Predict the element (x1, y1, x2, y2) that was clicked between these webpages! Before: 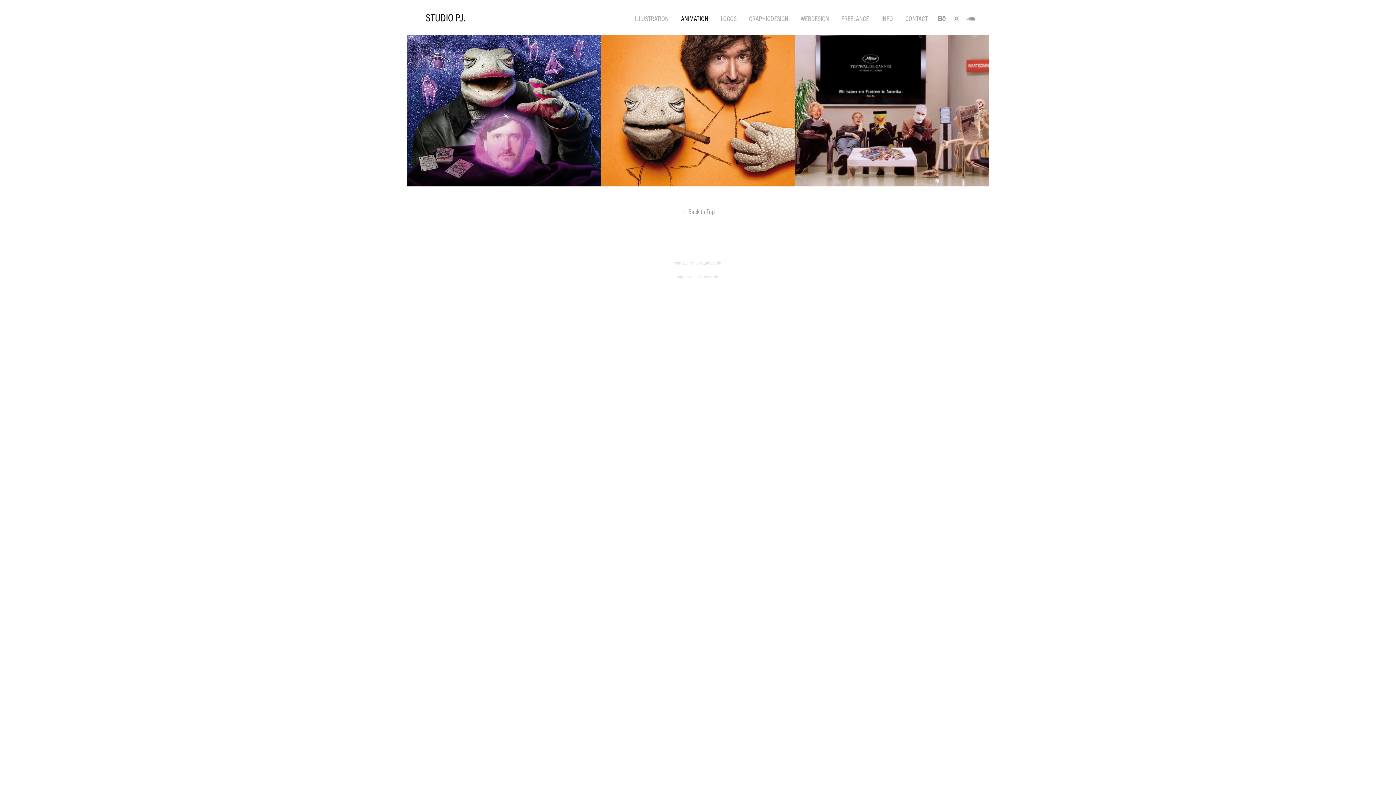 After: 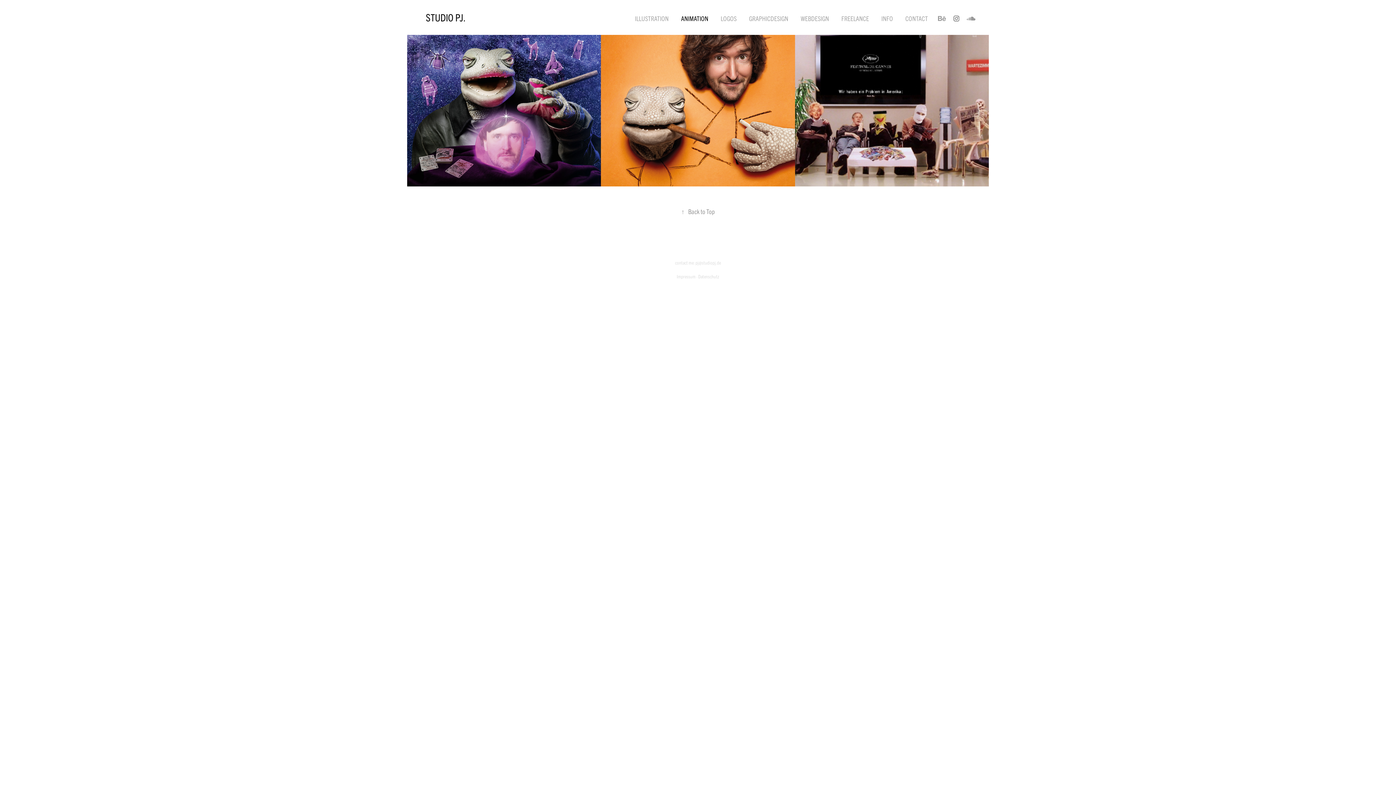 Action: bbox: (951, 13, 962, 24)